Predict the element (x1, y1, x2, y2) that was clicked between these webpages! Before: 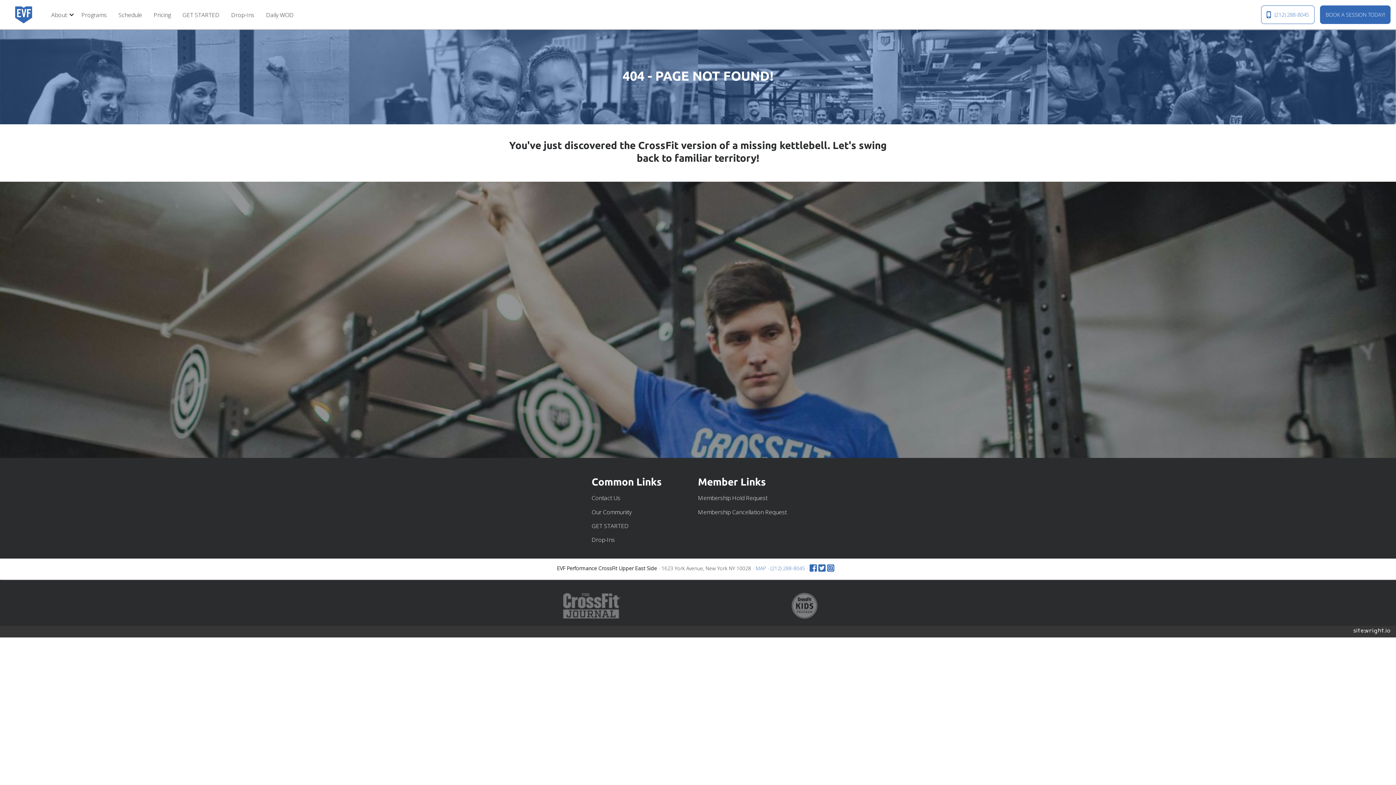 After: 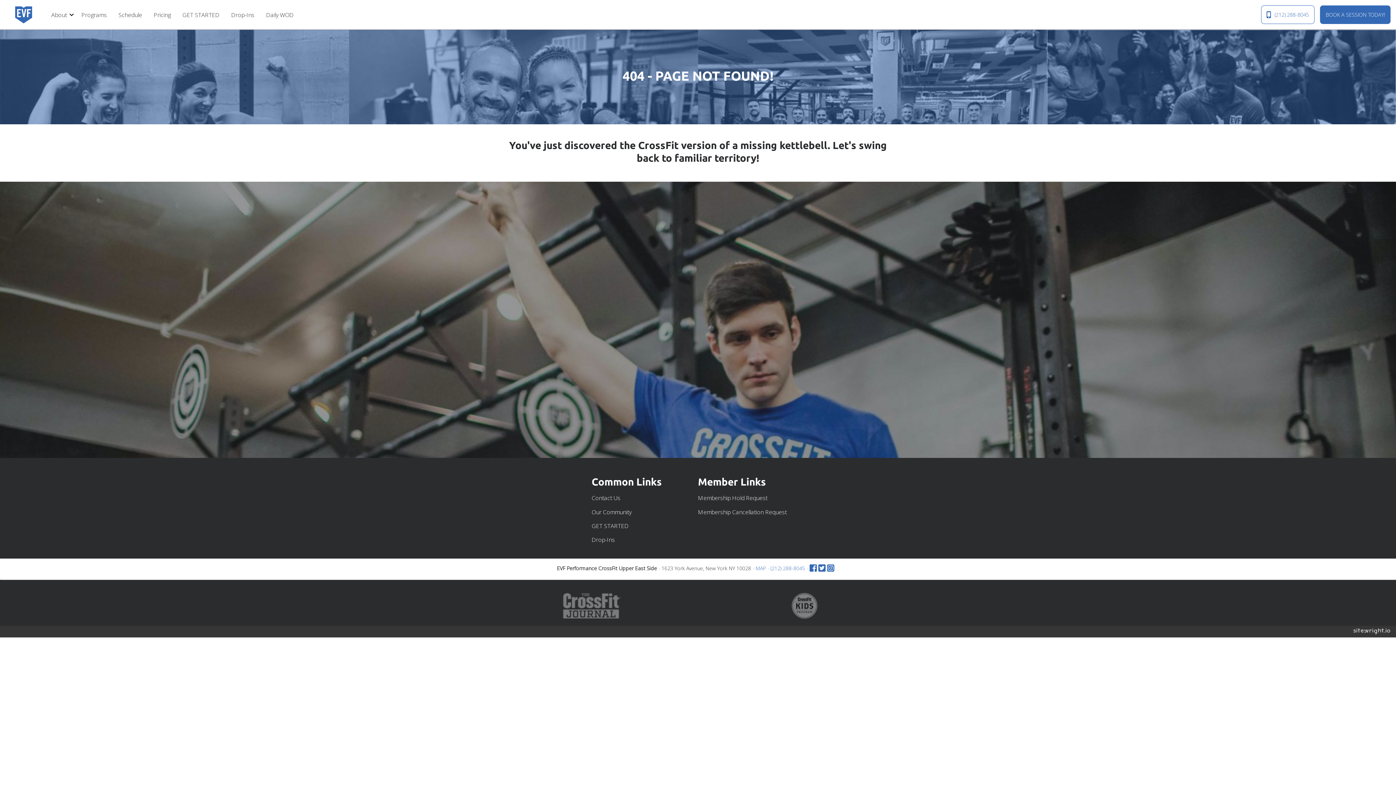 Action: bbox: (827, 566, 834, 573)